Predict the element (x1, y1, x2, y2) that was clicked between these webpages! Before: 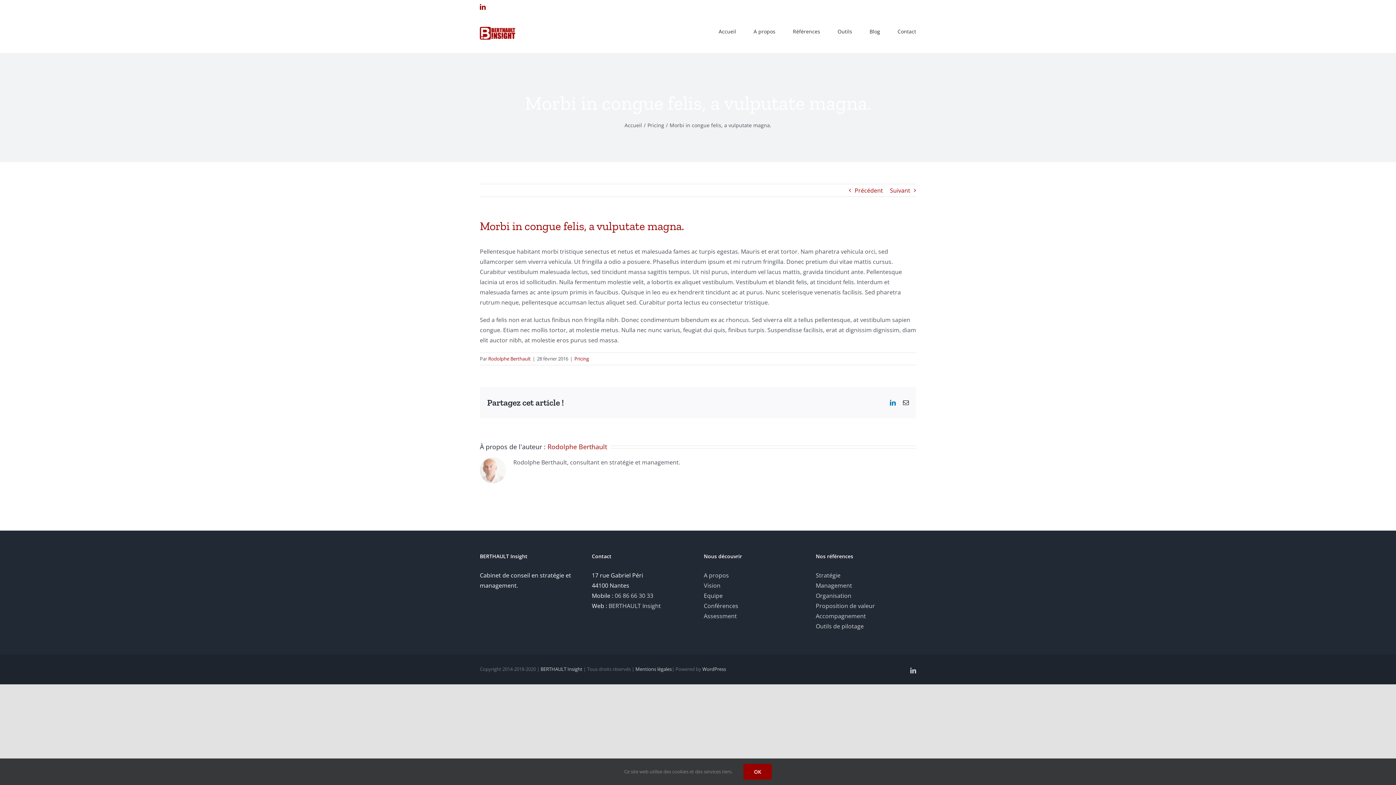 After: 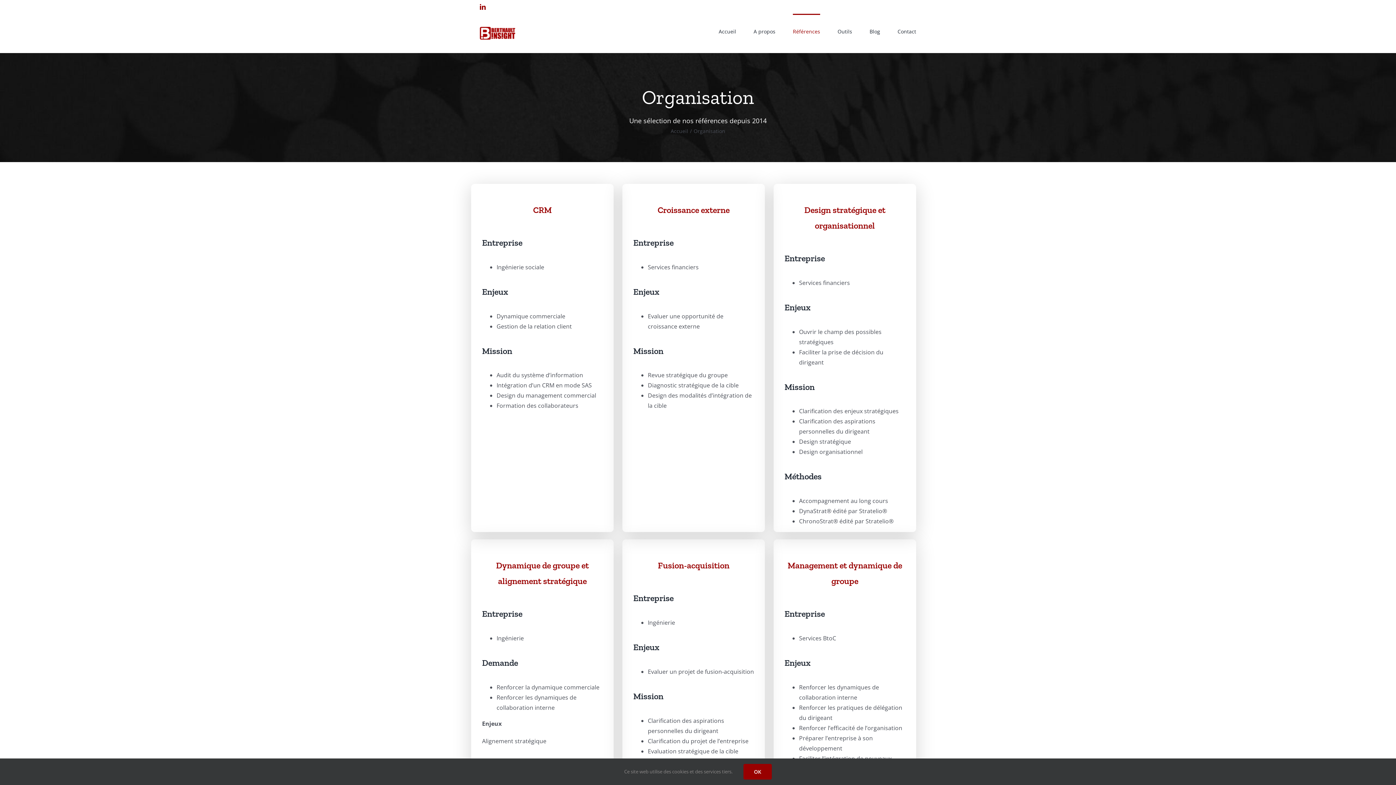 Action: bbox: (816, 591, 851, 599) label: Organisation